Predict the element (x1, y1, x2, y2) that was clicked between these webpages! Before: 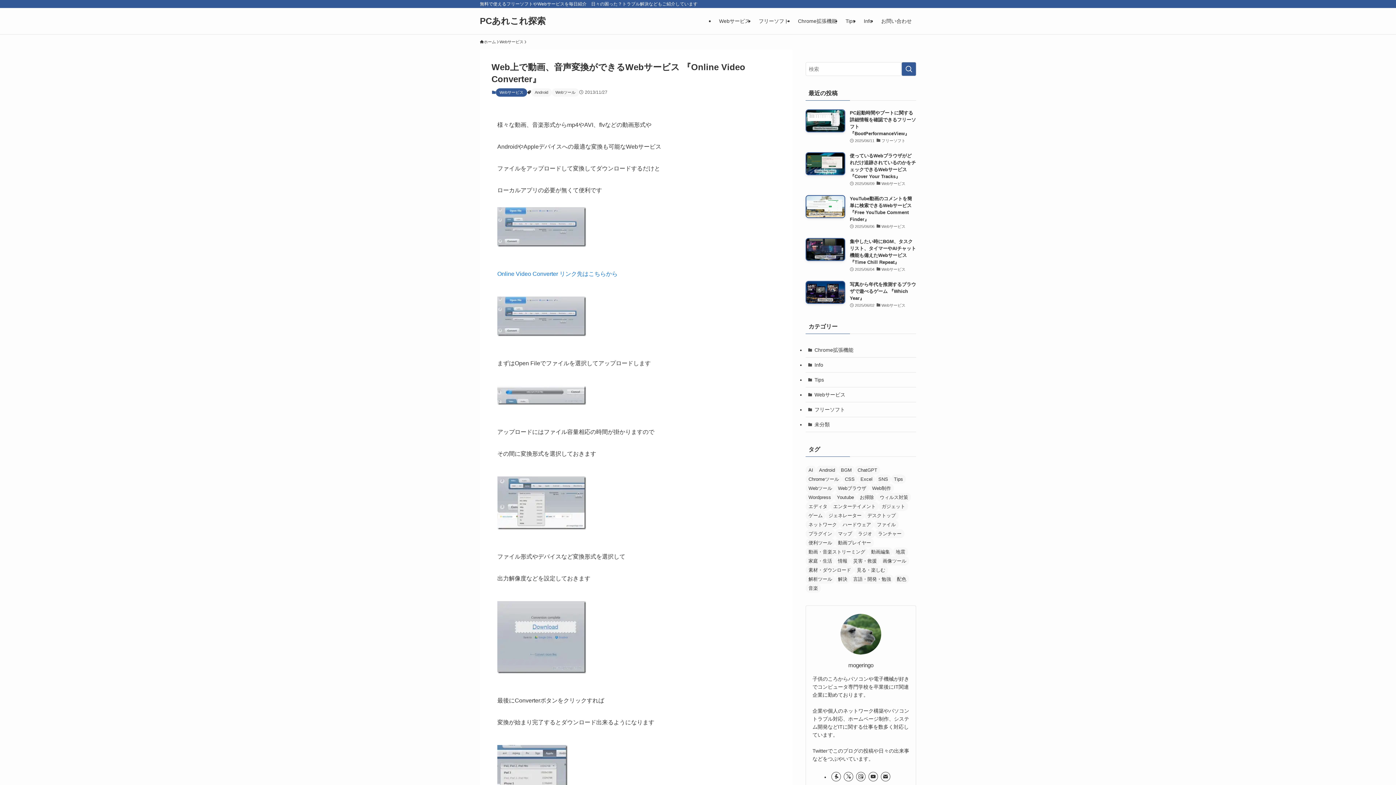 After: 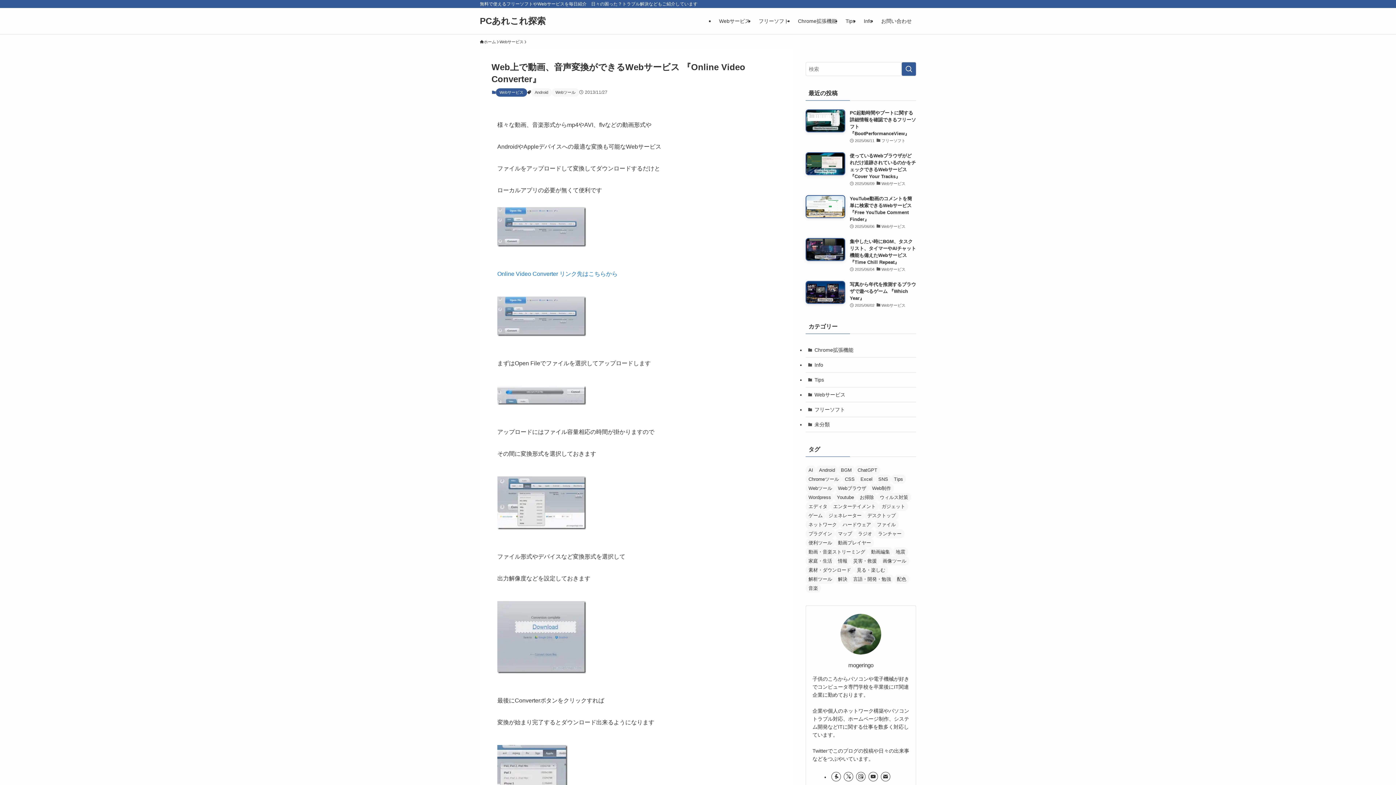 Action: bbox: (497, 270, 617, 277) label: Online Video Converter リンク先はこちらから